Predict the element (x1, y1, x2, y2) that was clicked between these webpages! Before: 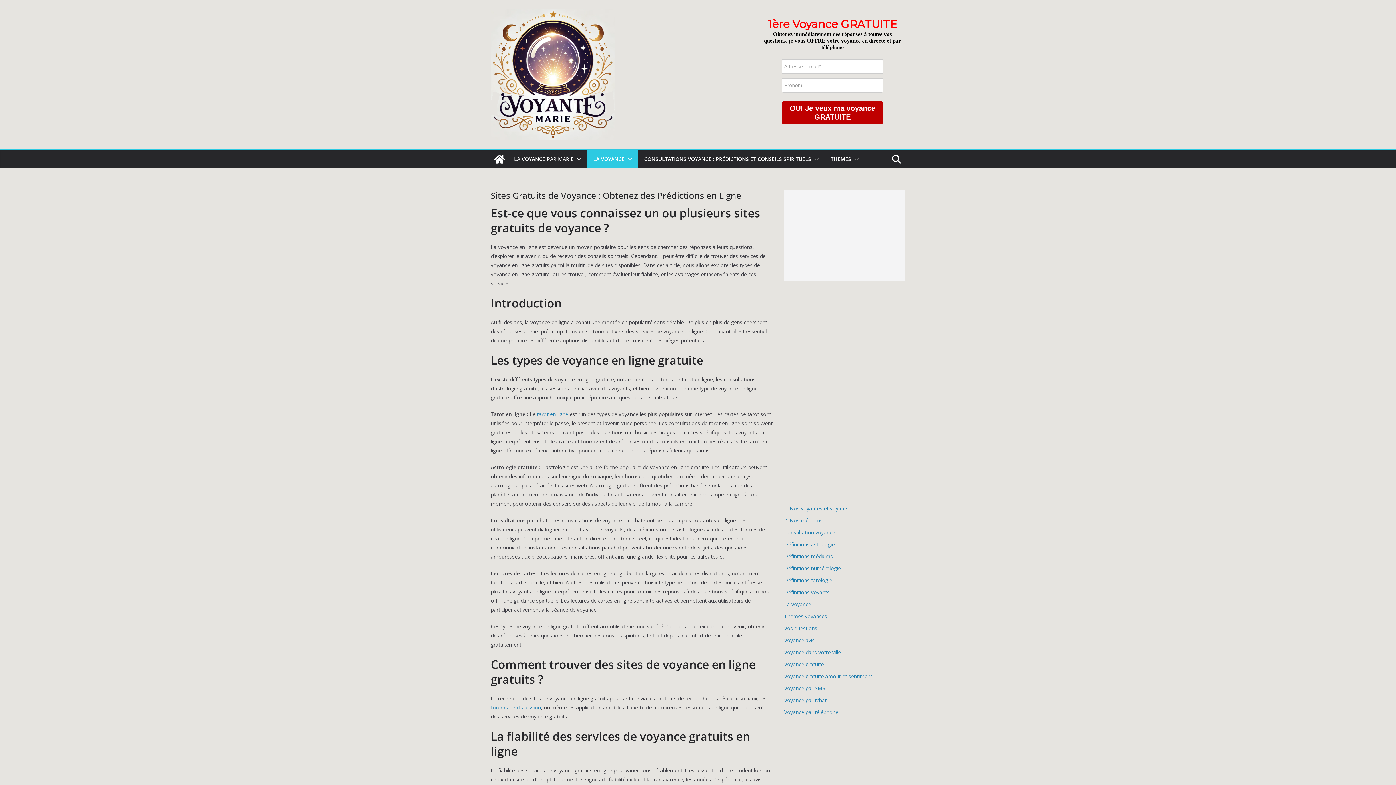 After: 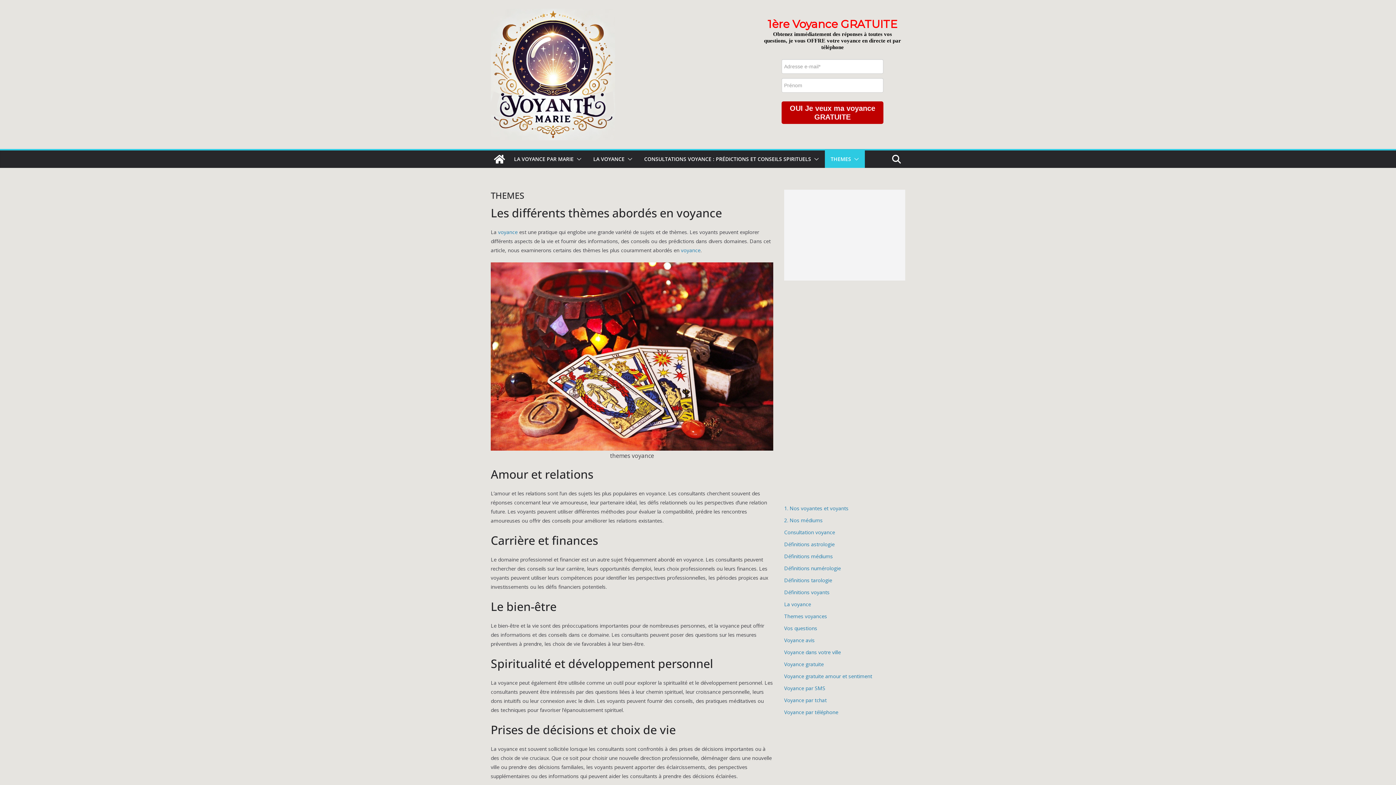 Action: label: THEMES bbox: (830, 154, 851, 164)